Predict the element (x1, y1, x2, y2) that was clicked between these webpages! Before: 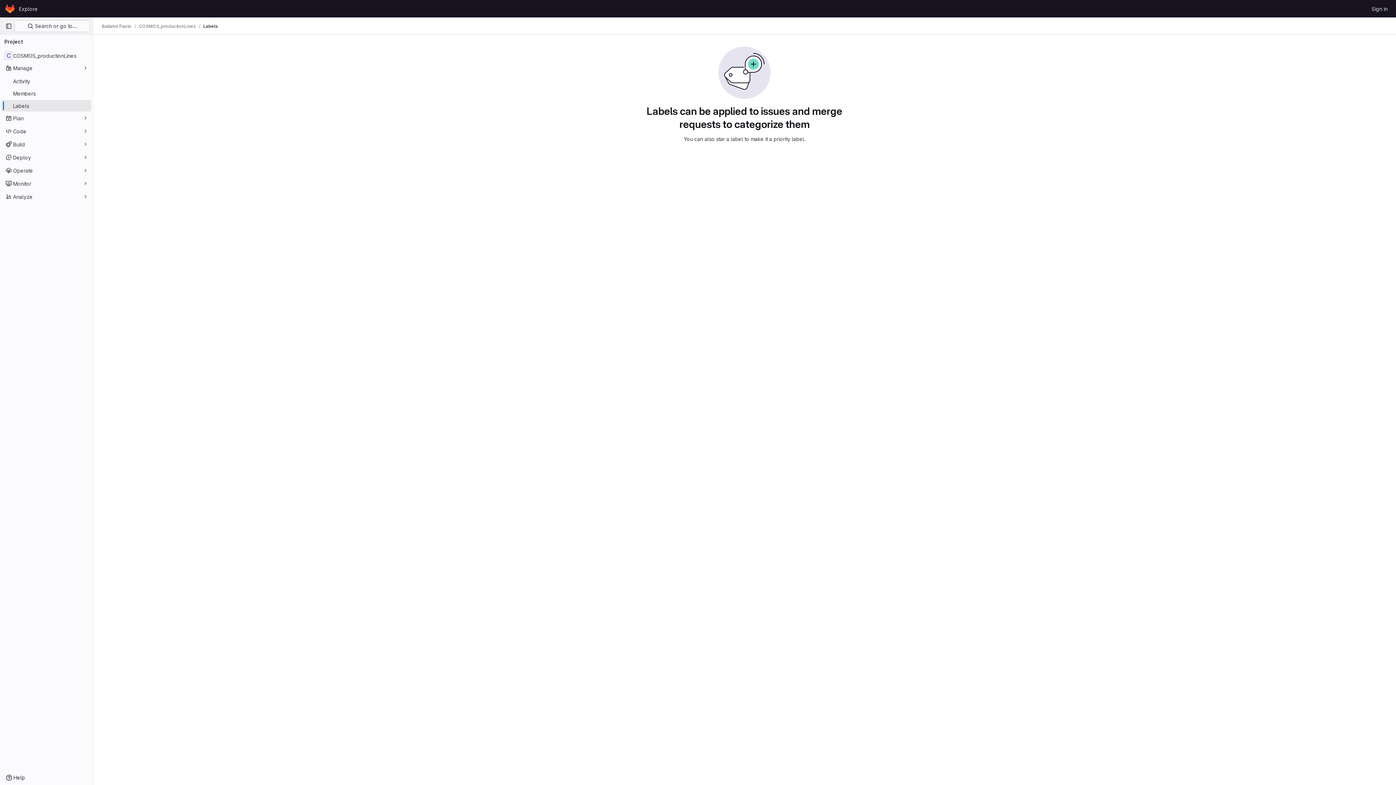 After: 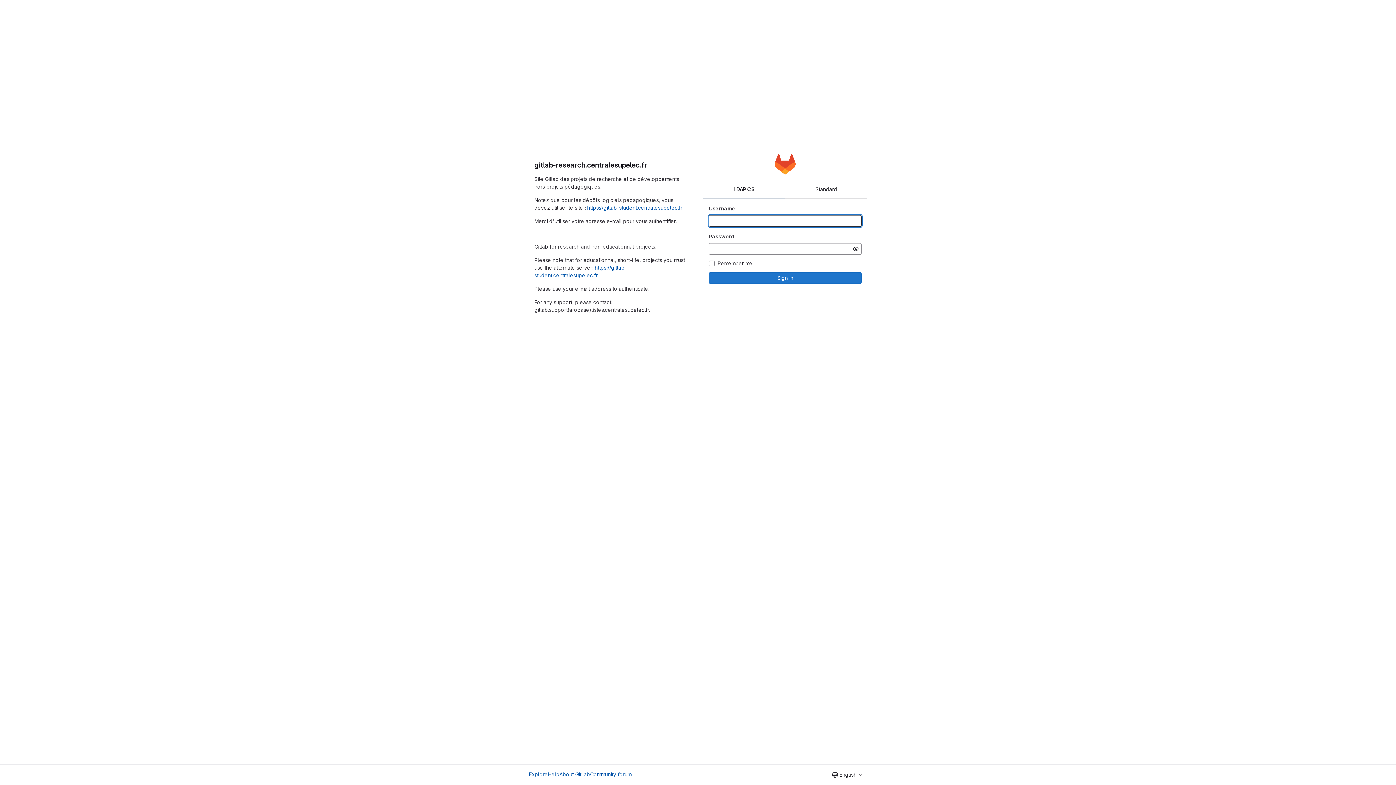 Action: label: Homepage bbox: (4, 2, 16, 14)